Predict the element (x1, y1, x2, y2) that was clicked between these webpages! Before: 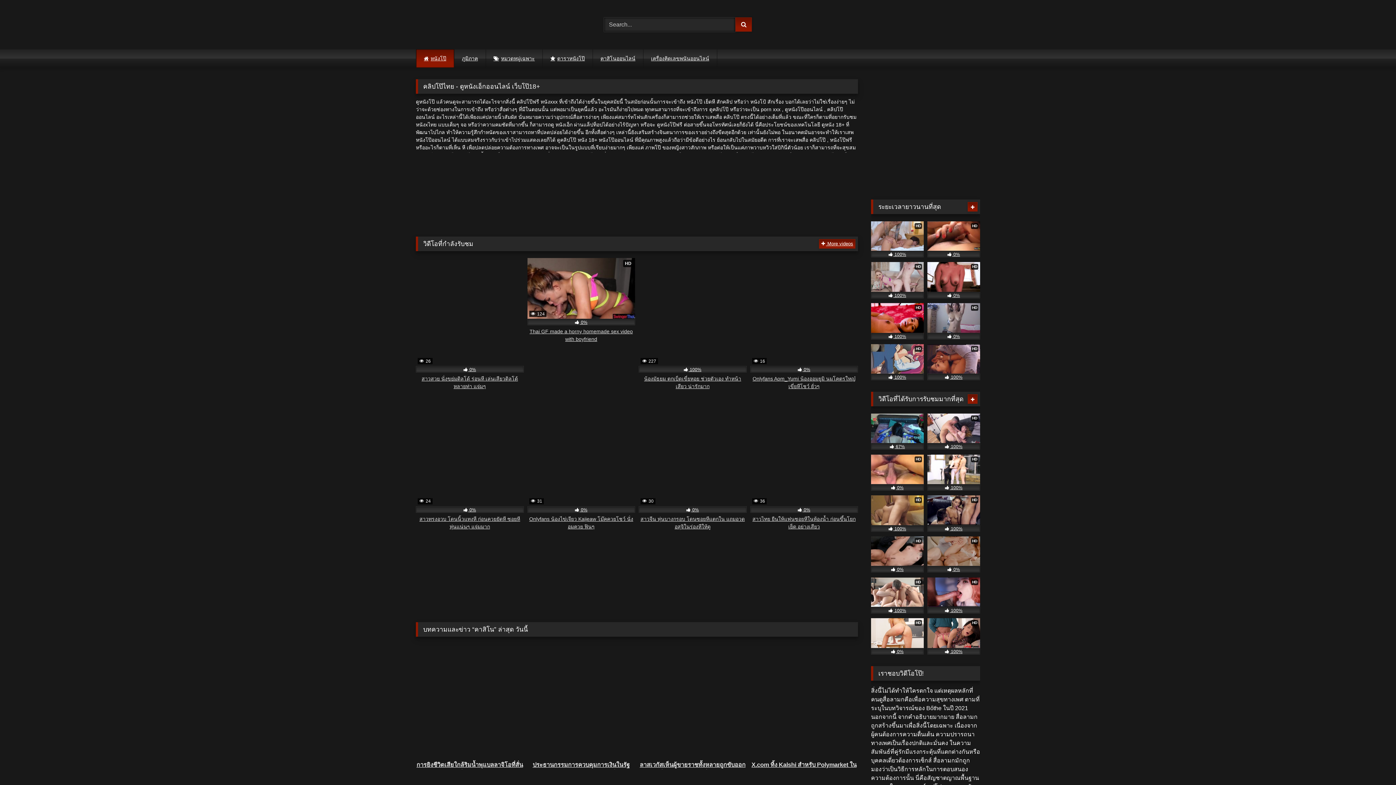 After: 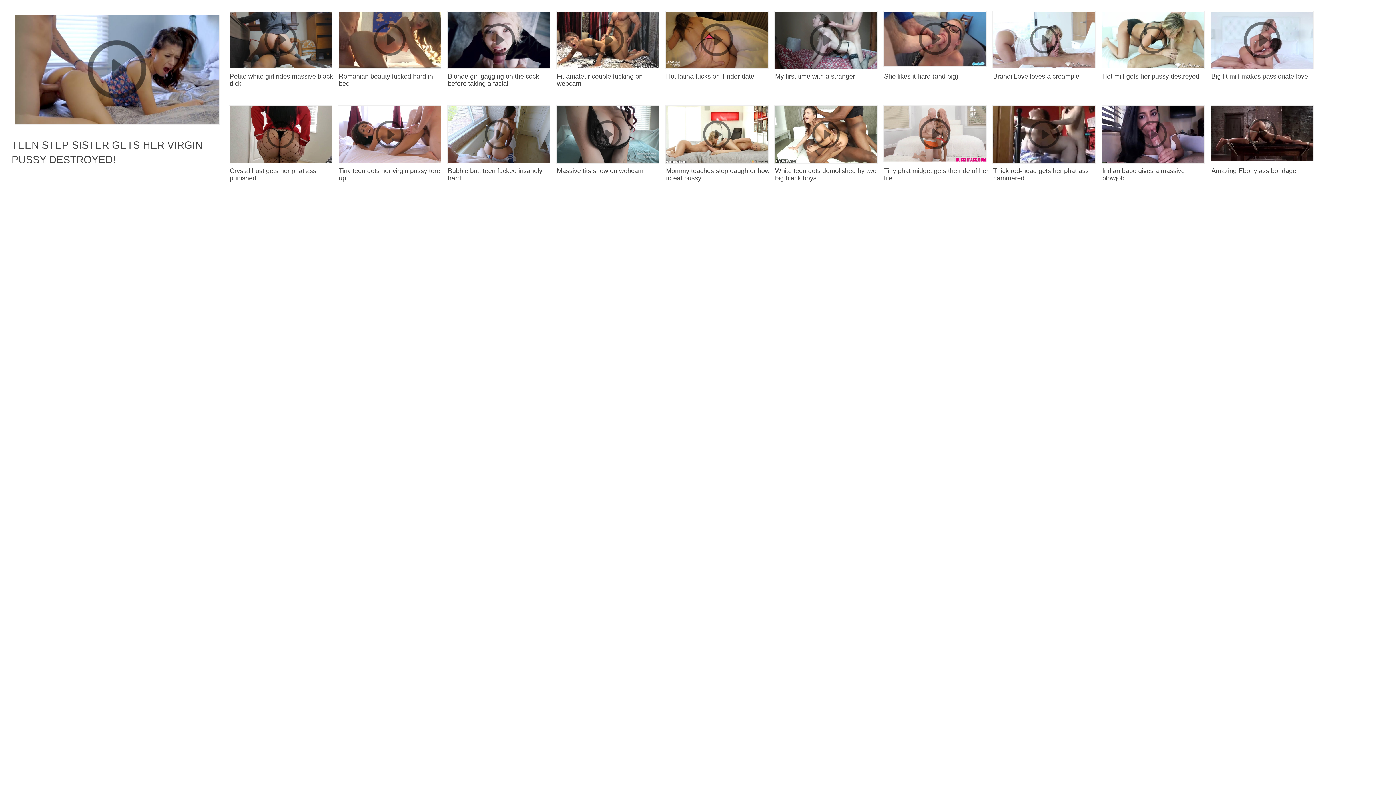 Action: bbox: (871, 413, 924, 449) label:  67%